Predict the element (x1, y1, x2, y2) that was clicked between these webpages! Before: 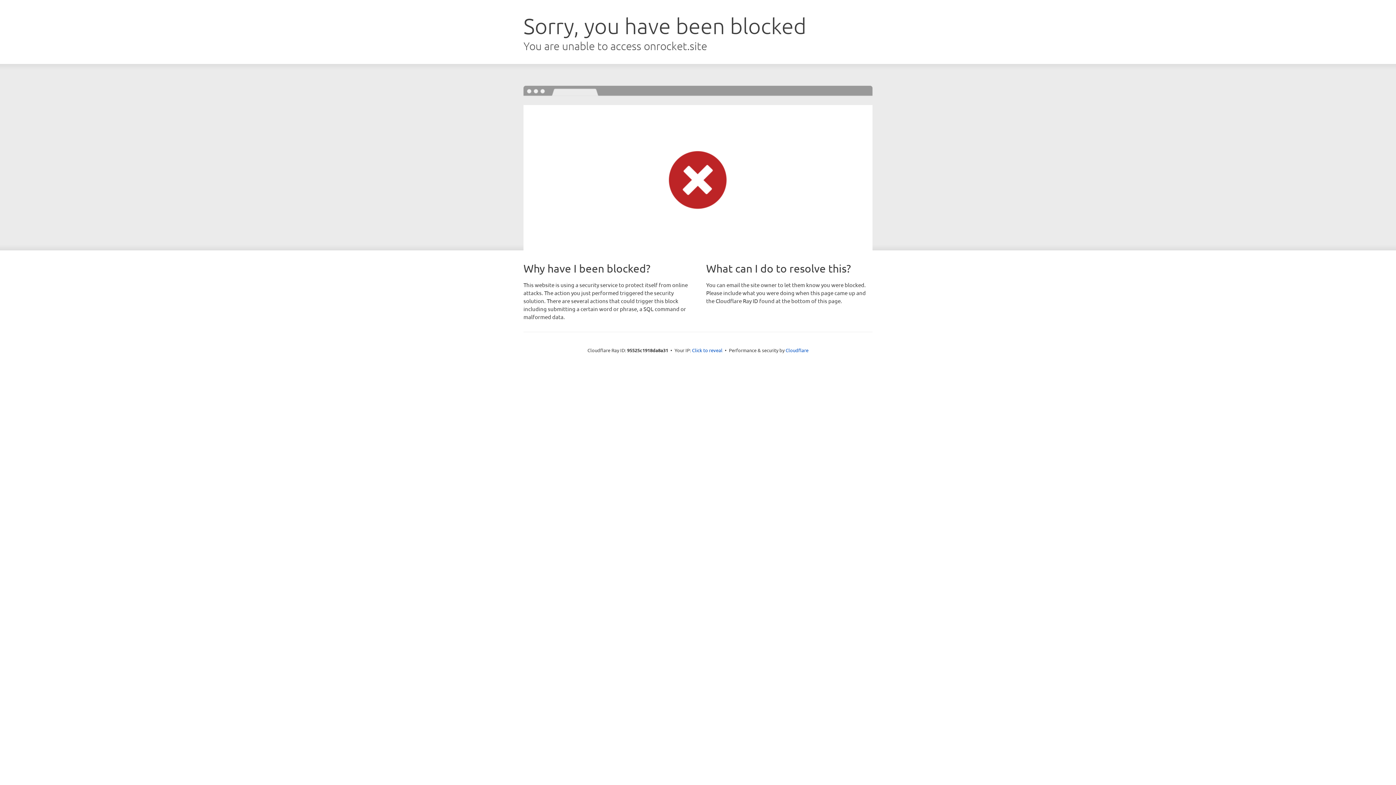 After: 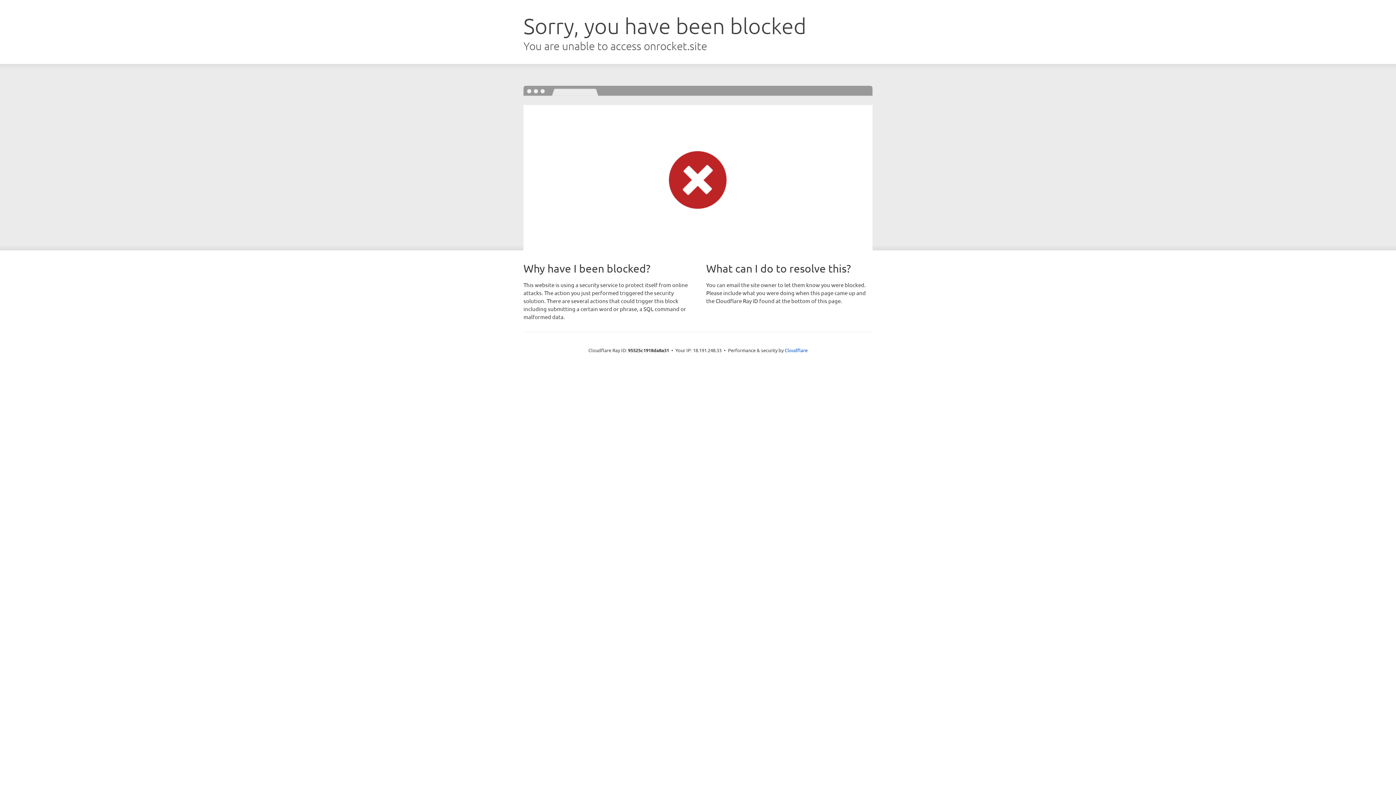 Action: bbox: (692, 346, 722, 353) label: Click to reveal